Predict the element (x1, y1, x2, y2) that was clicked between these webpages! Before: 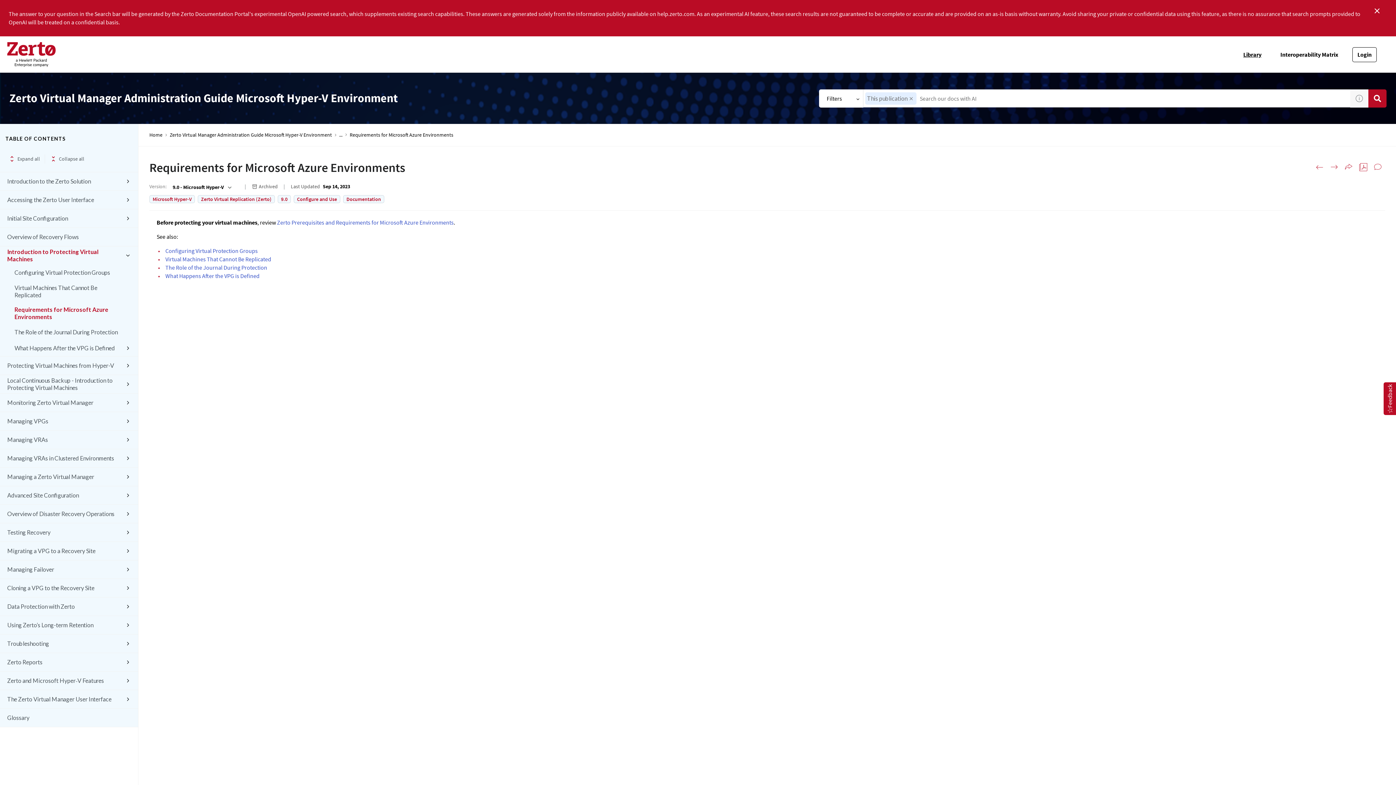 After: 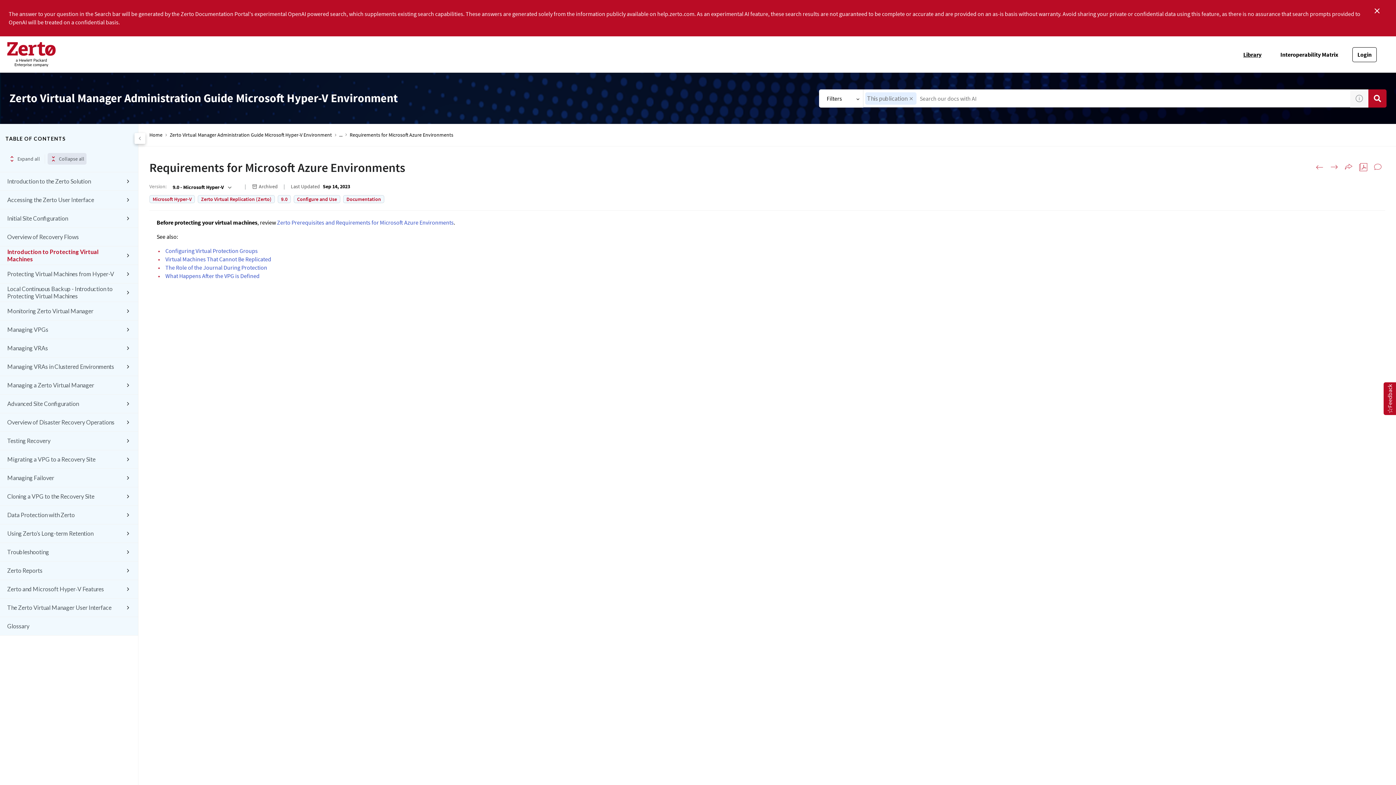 Action: label: Collapse all bbox: (47, 153, 86, 164)